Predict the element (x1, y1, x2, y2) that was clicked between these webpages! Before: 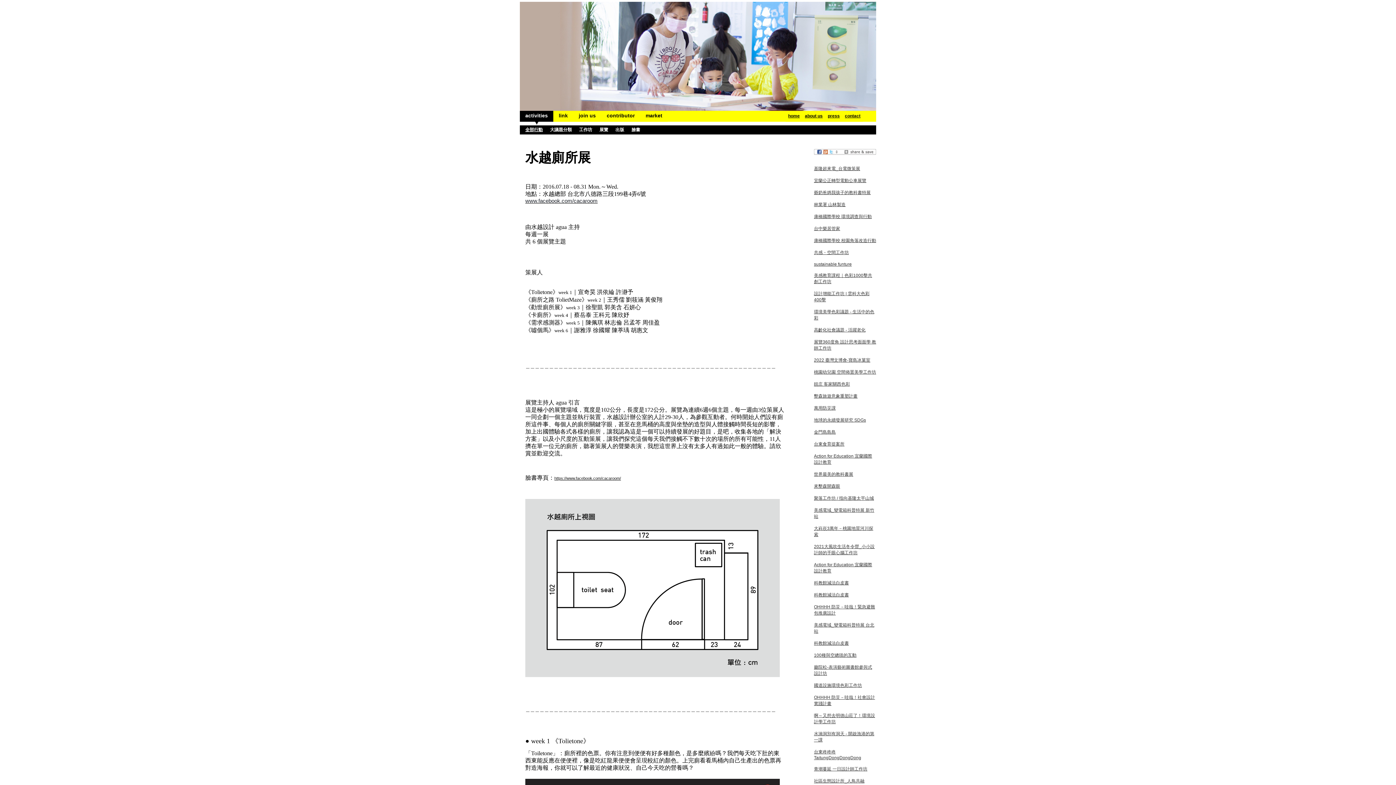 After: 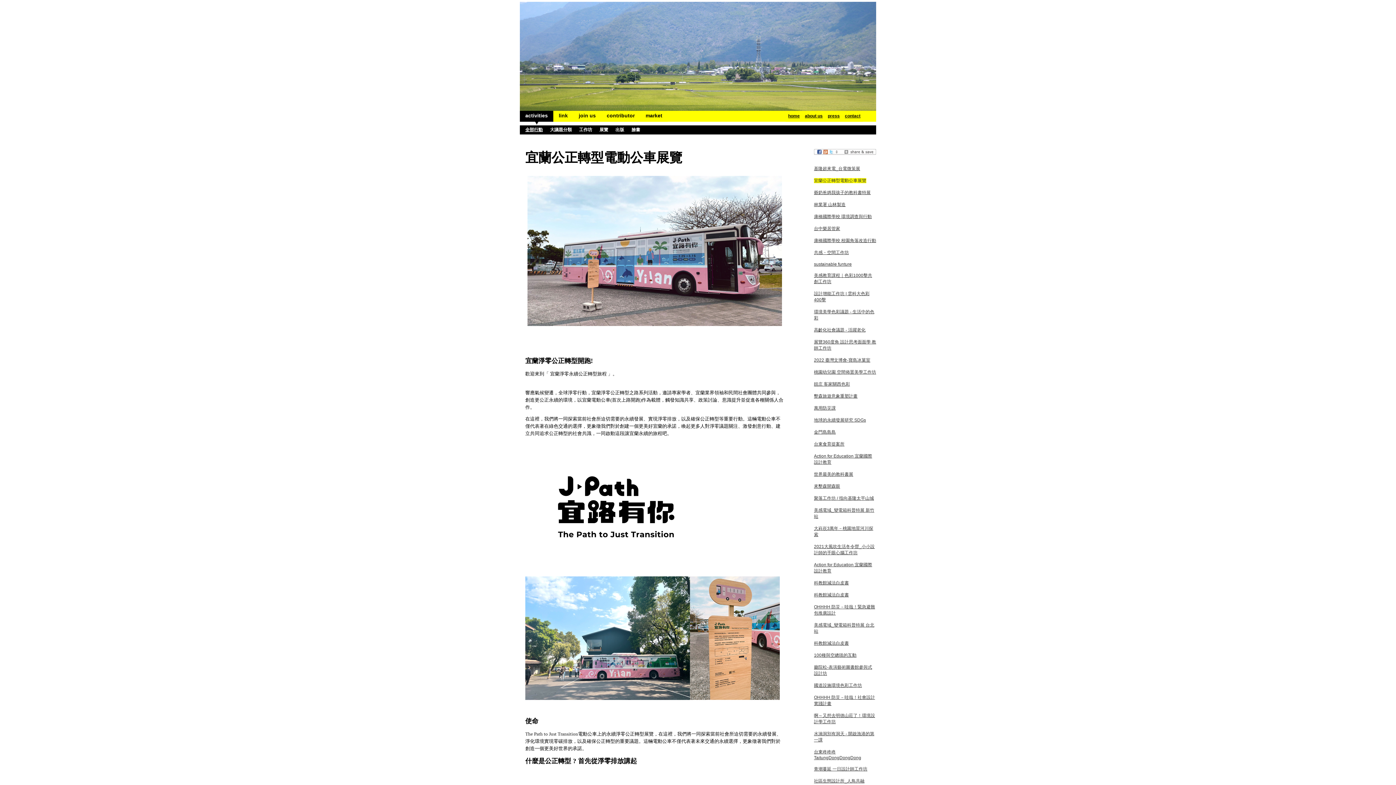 Action: bbox: (814, 178, 866, 183) label: 宜蘭公正轉型電動公車展覽